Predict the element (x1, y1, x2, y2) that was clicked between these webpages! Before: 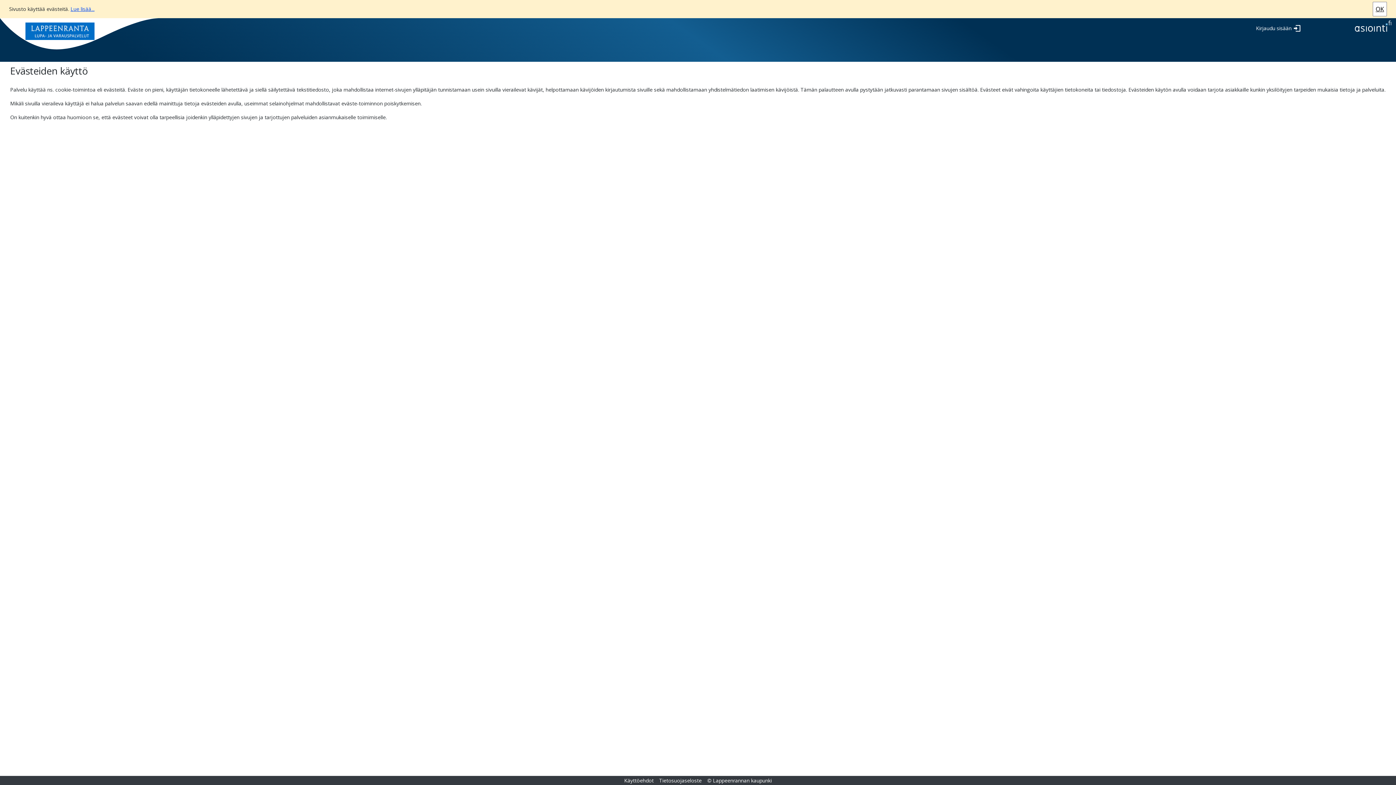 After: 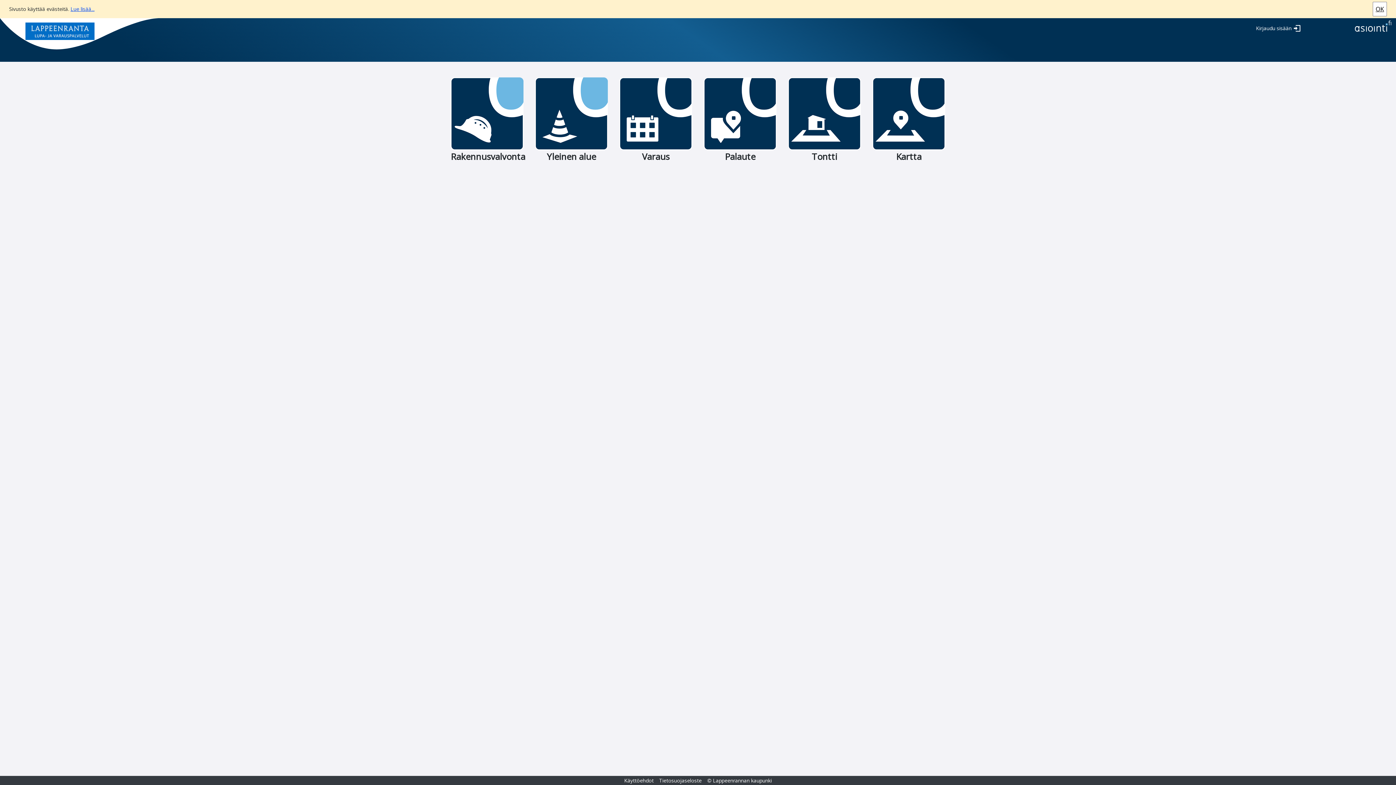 Action: bbox: (1350, 28, 1396, 35)